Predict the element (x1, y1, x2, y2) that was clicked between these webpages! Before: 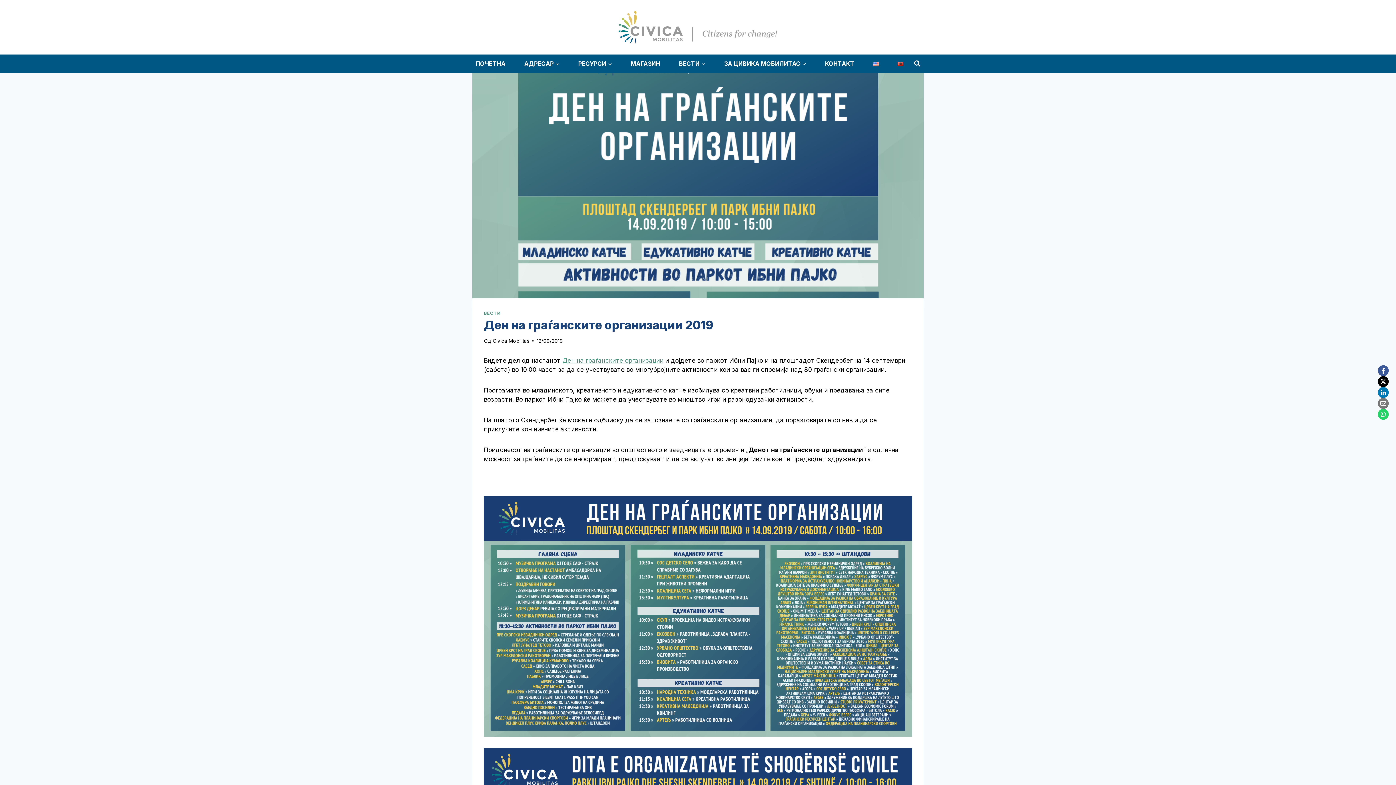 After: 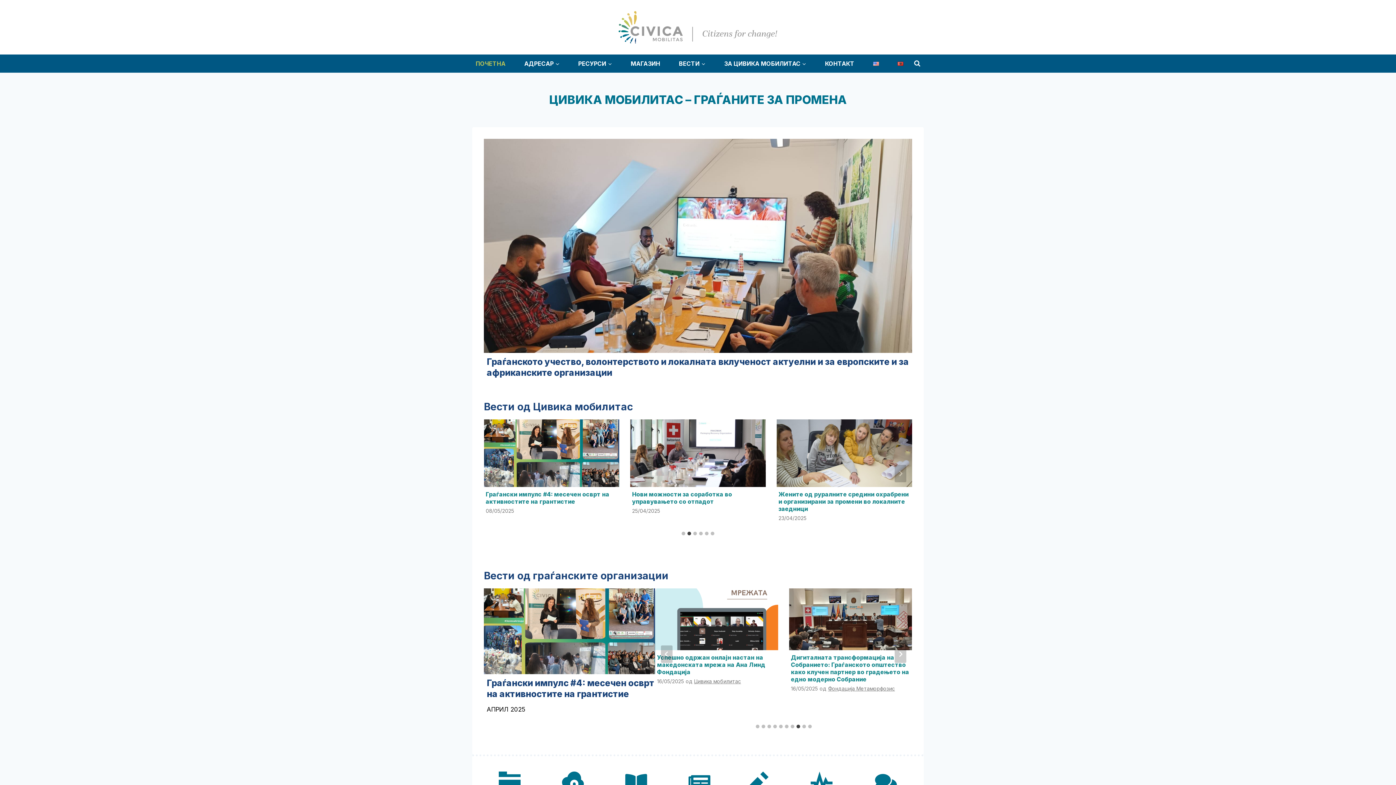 Action: label: ПОЧЕТНА bbox: (472, 55, 509, 71)